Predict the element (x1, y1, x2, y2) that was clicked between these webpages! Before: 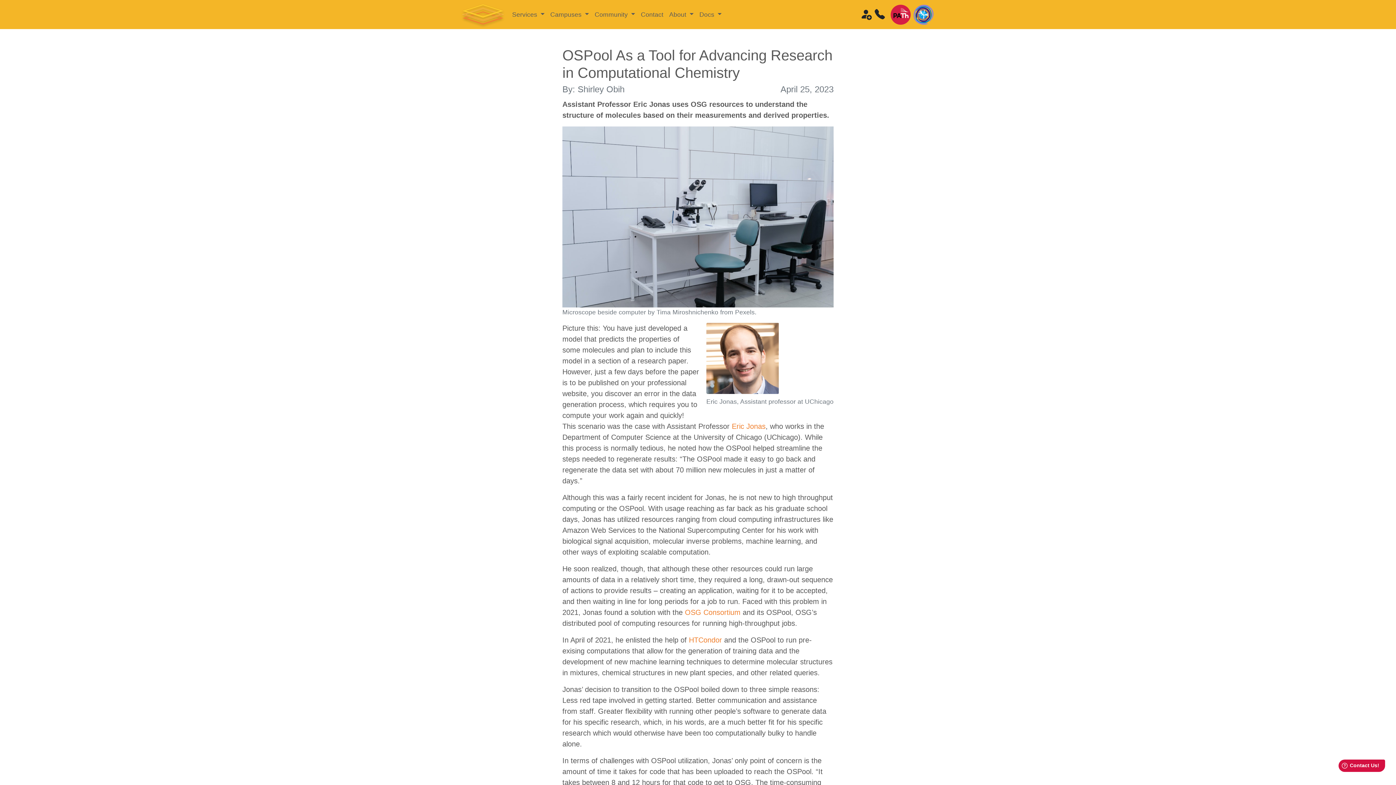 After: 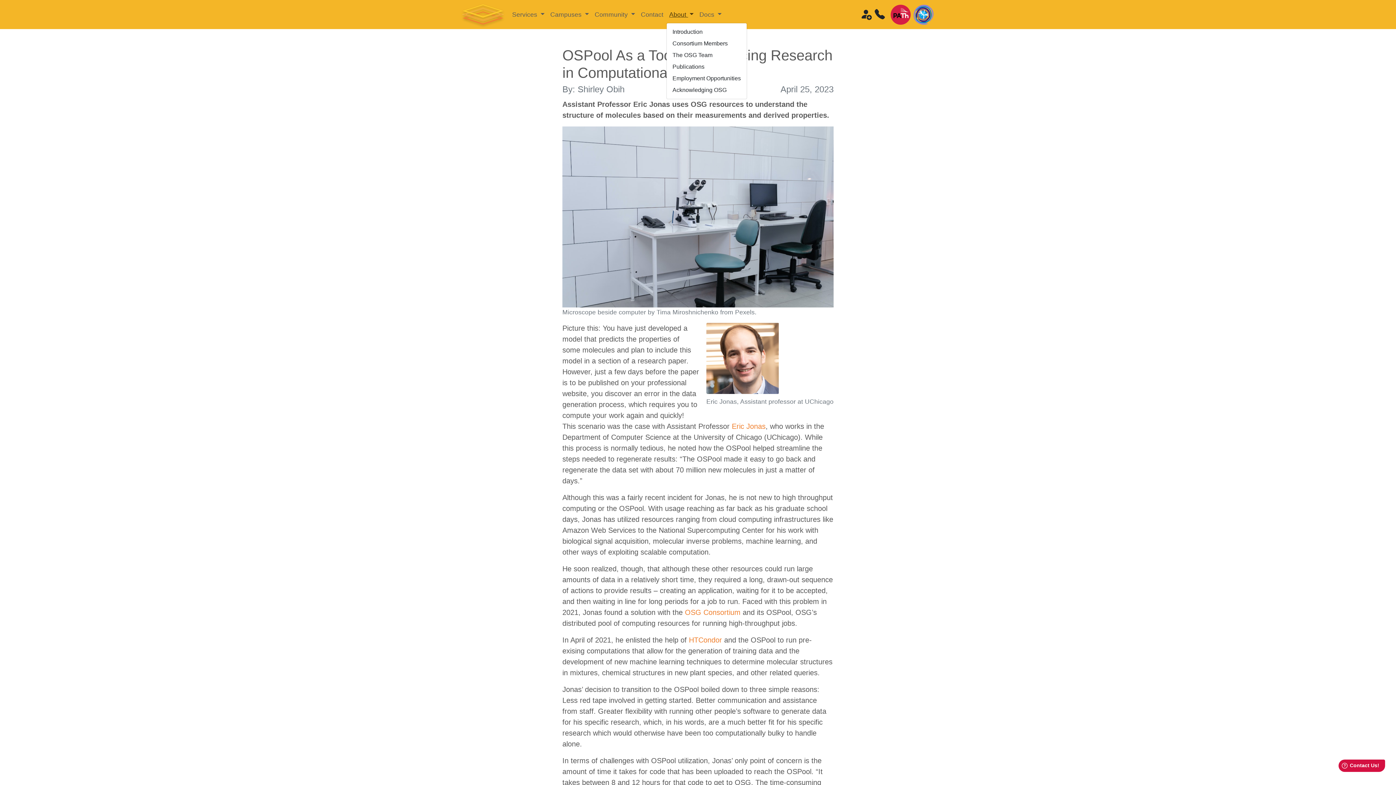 Action: label: About  bbox: (666, 6, 696, 22)